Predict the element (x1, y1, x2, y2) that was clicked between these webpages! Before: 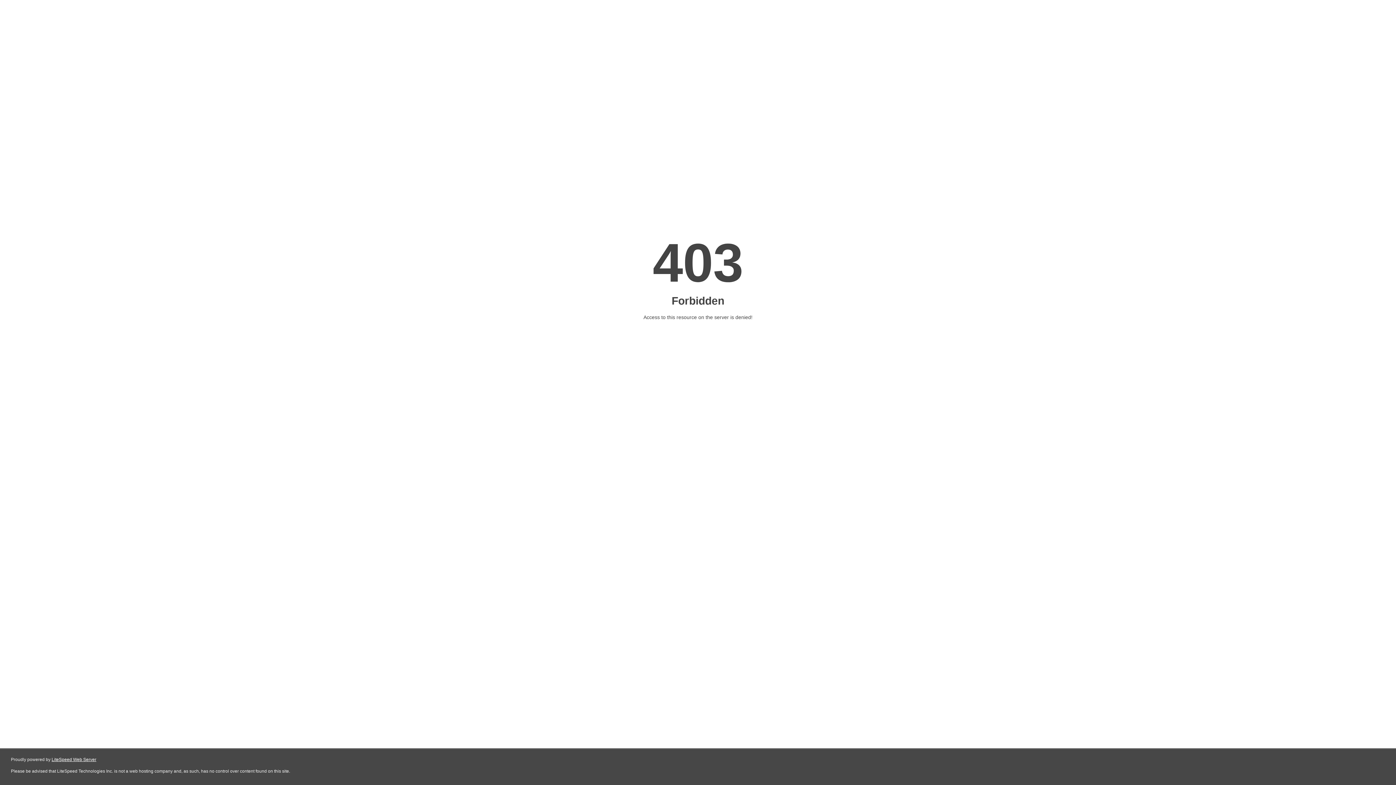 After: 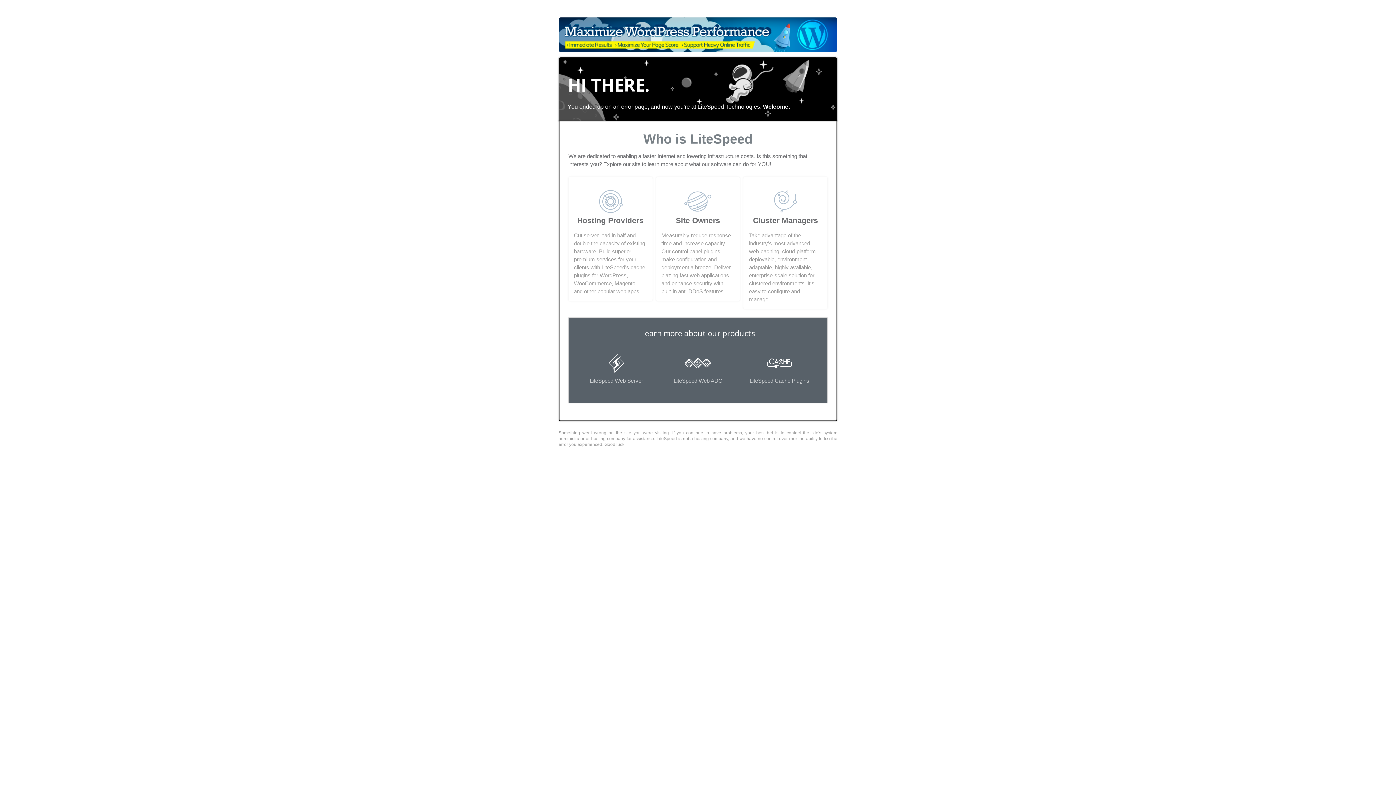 Action: label: LiteSpeed Web Server bbox: (51, 757, 96, 762)